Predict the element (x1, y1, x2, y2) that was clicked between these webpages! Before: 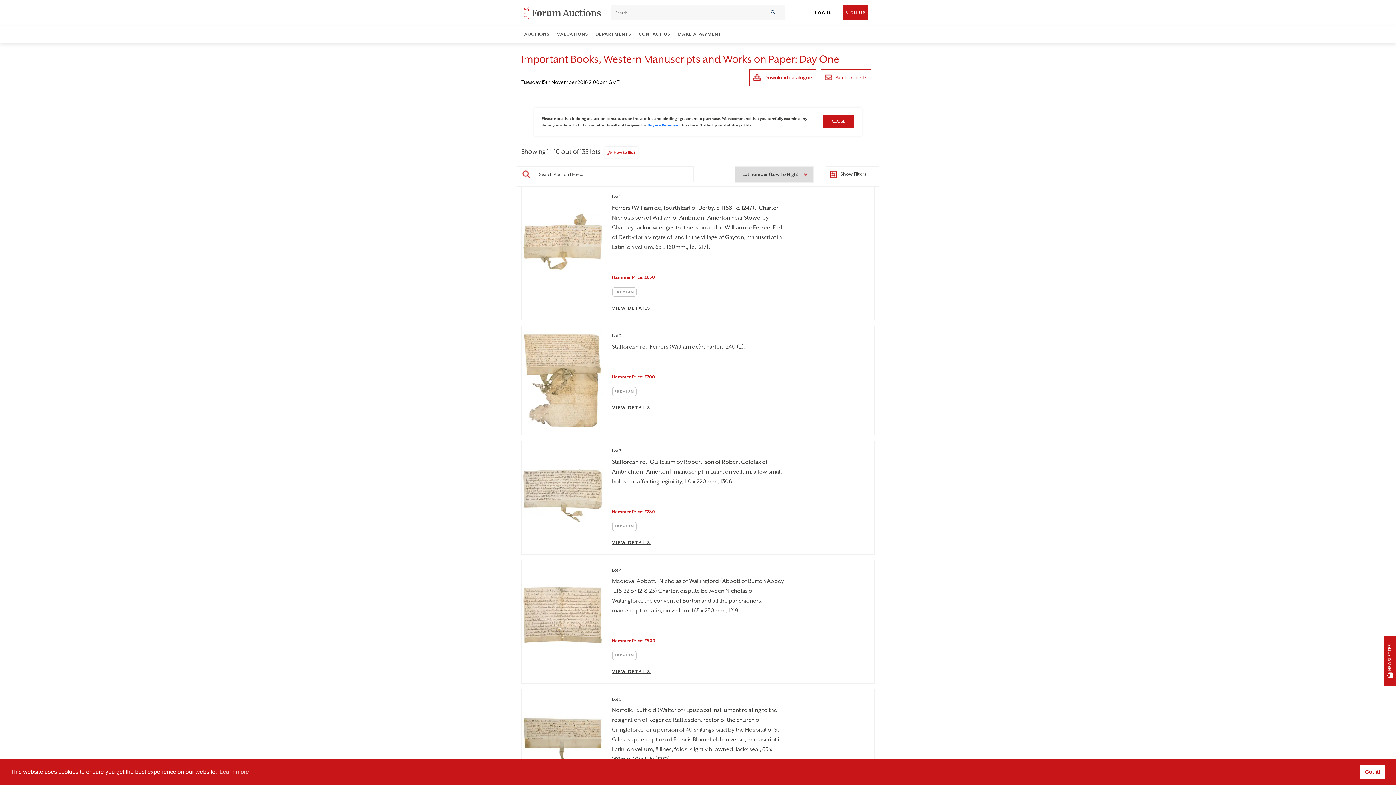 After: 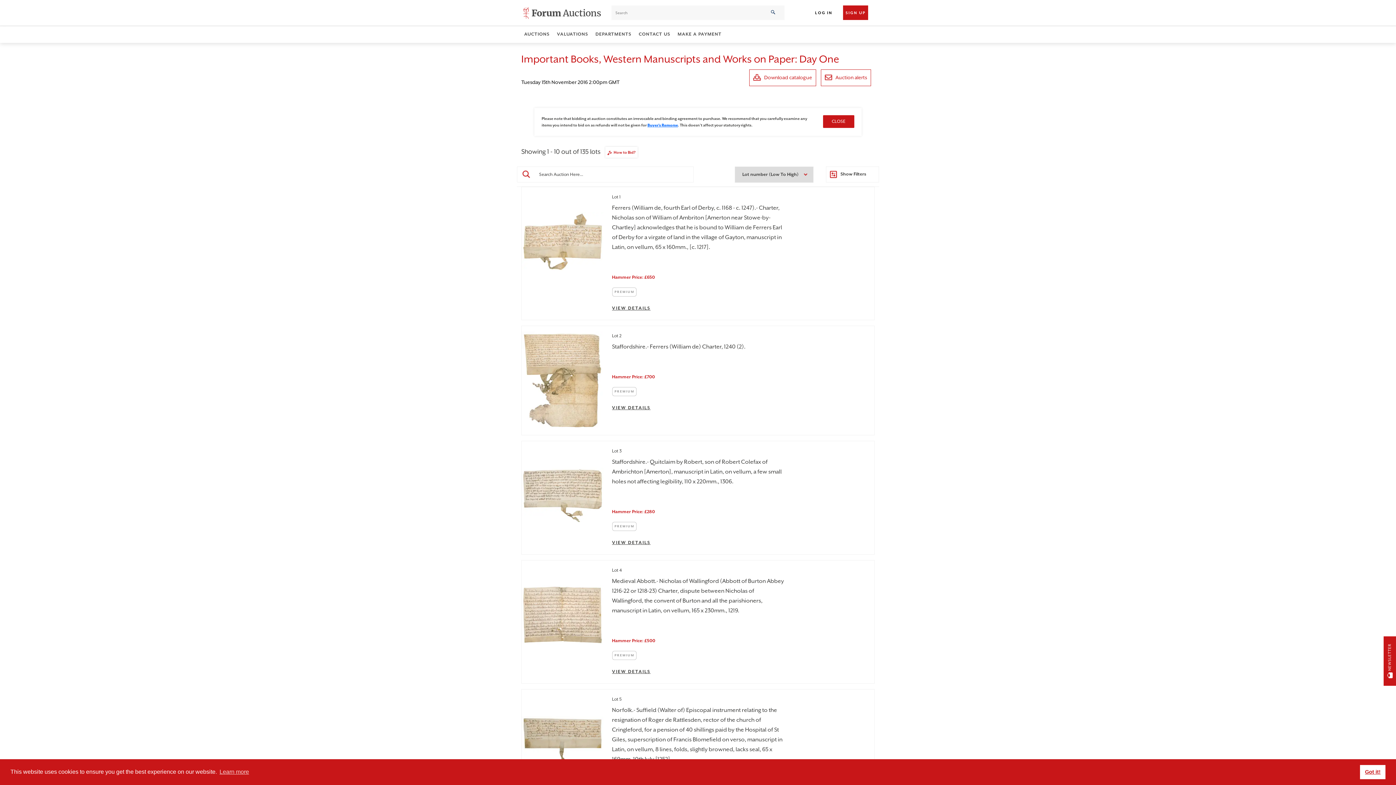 Action: bbox: (821, 69, 871, 86) label:  Auction alerts